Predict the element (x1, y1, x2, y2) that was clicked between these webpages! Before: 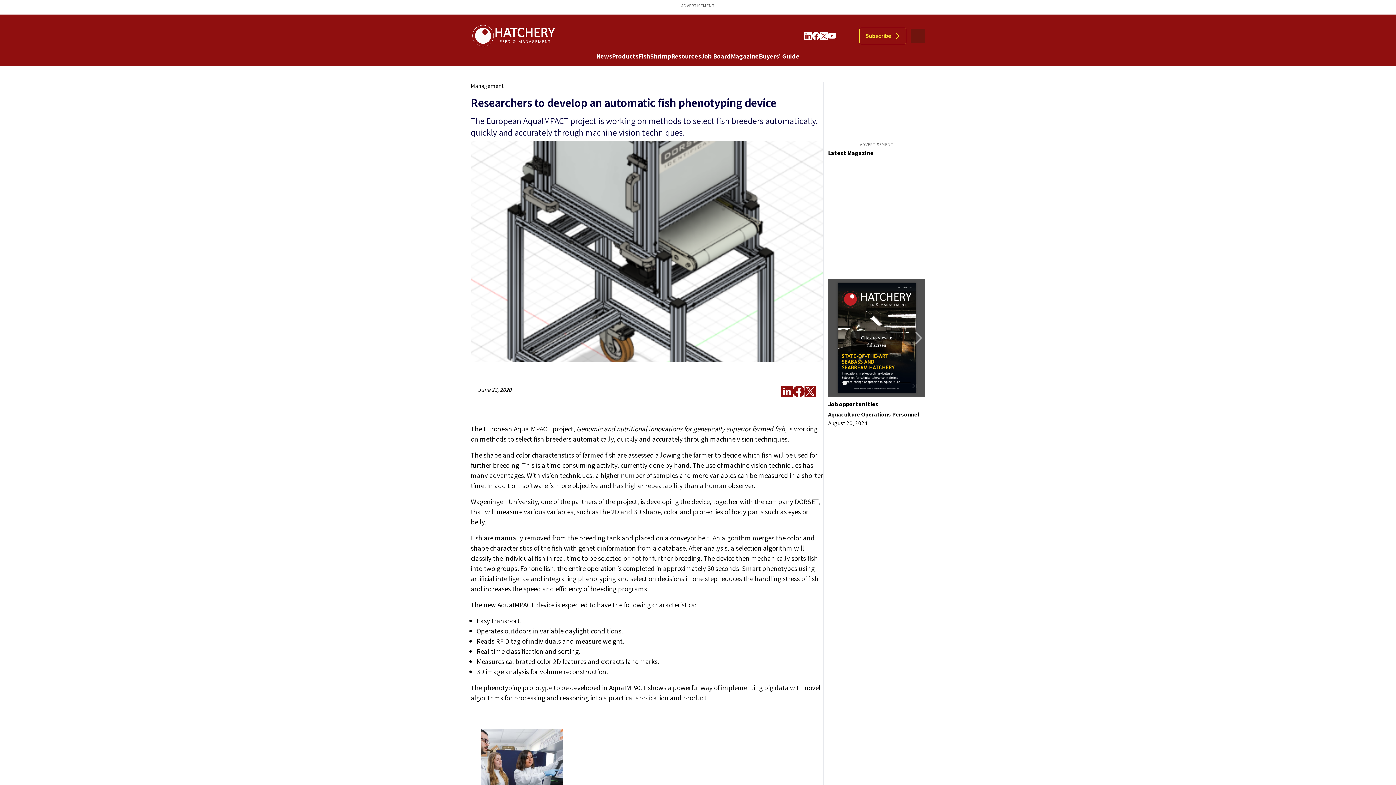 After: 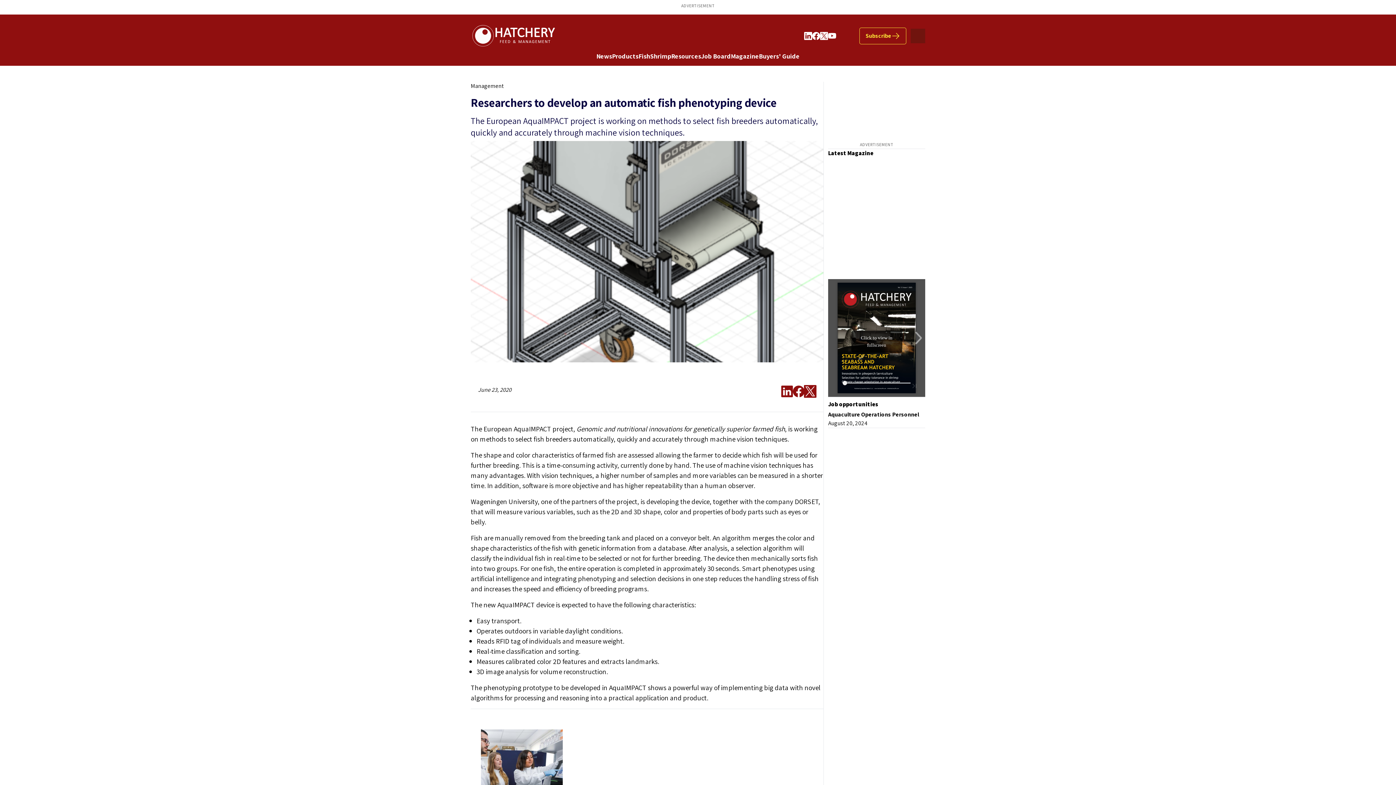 Action: label: Share on Twitter bbox: (804, 385, 816, 397)